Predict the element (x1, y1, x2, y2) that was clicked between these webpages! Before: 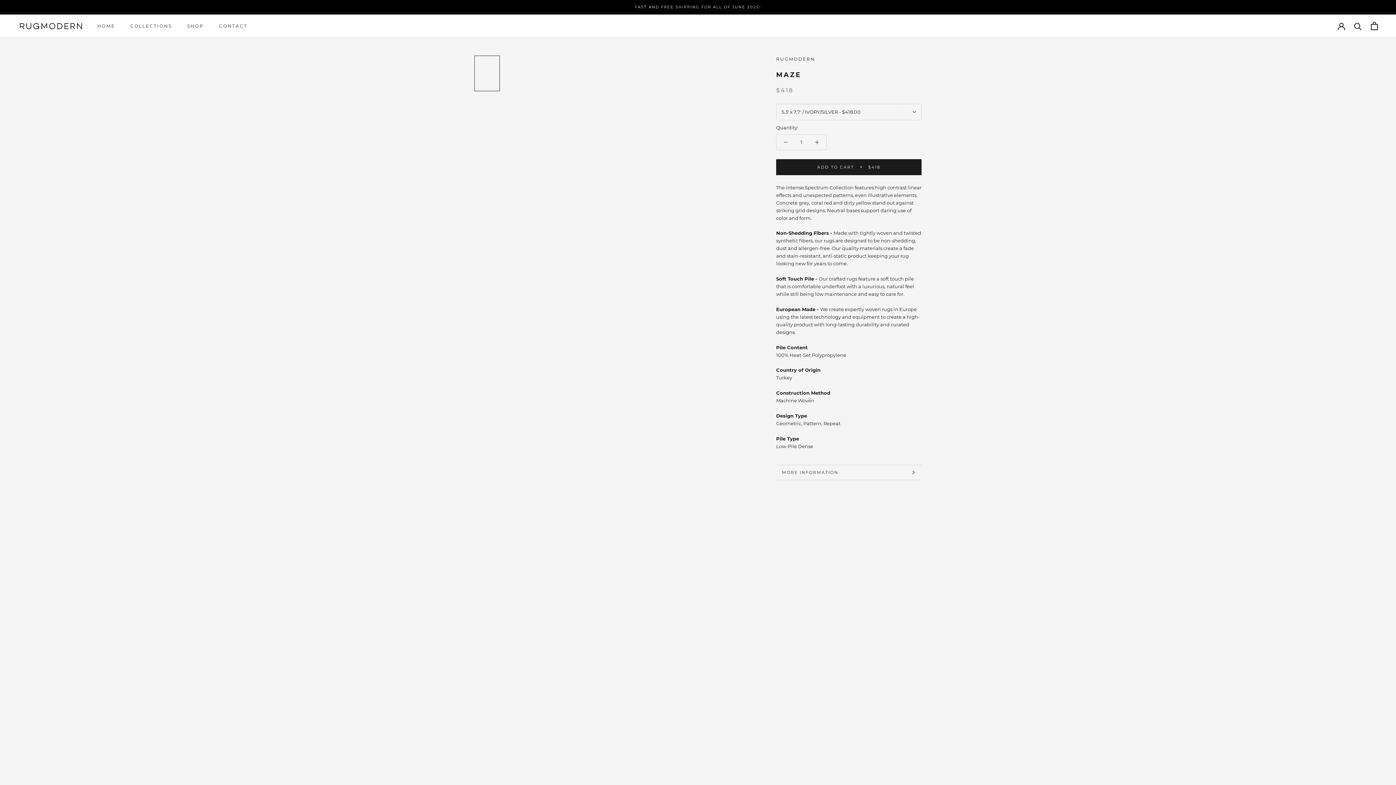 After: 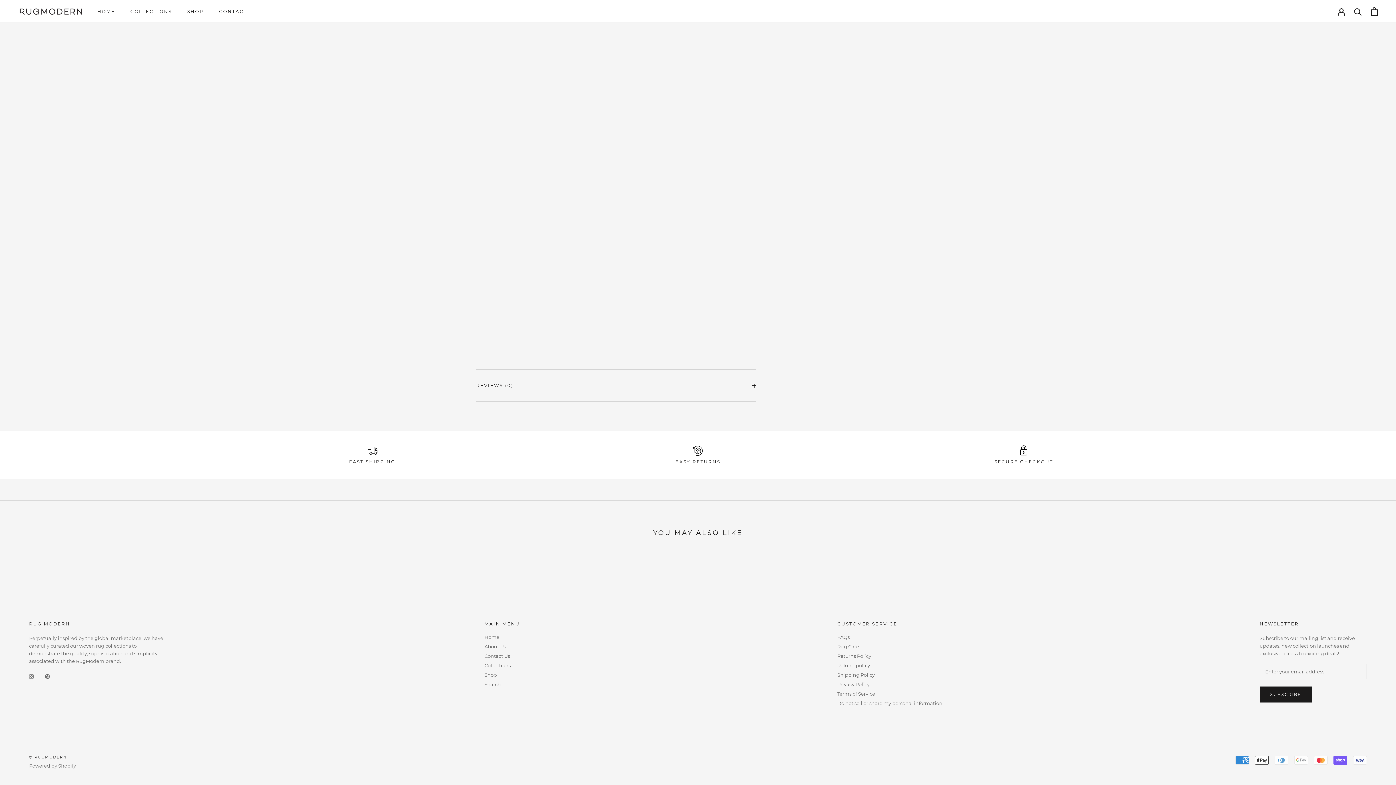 Action: bbox: (776, 465, 921, 479) label: MORE INFORMATION